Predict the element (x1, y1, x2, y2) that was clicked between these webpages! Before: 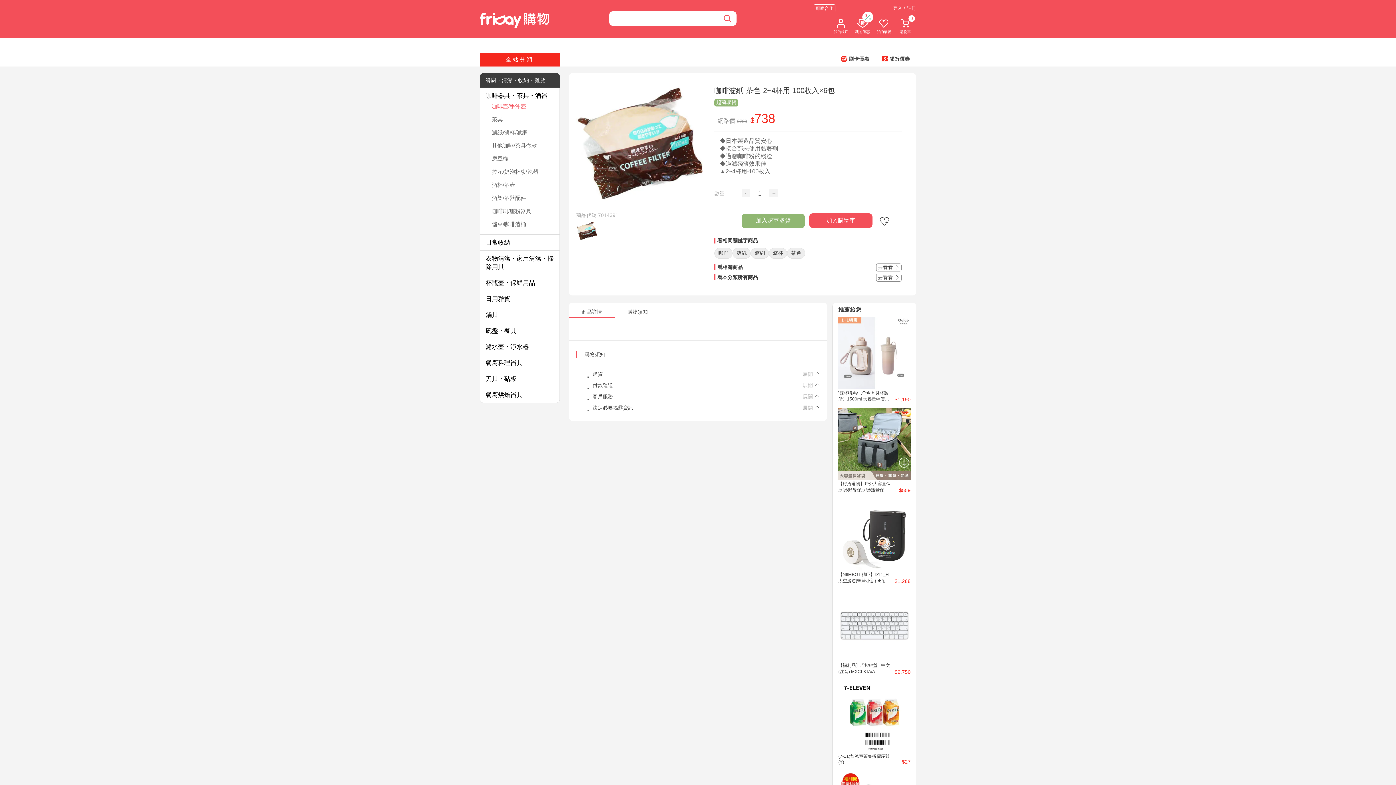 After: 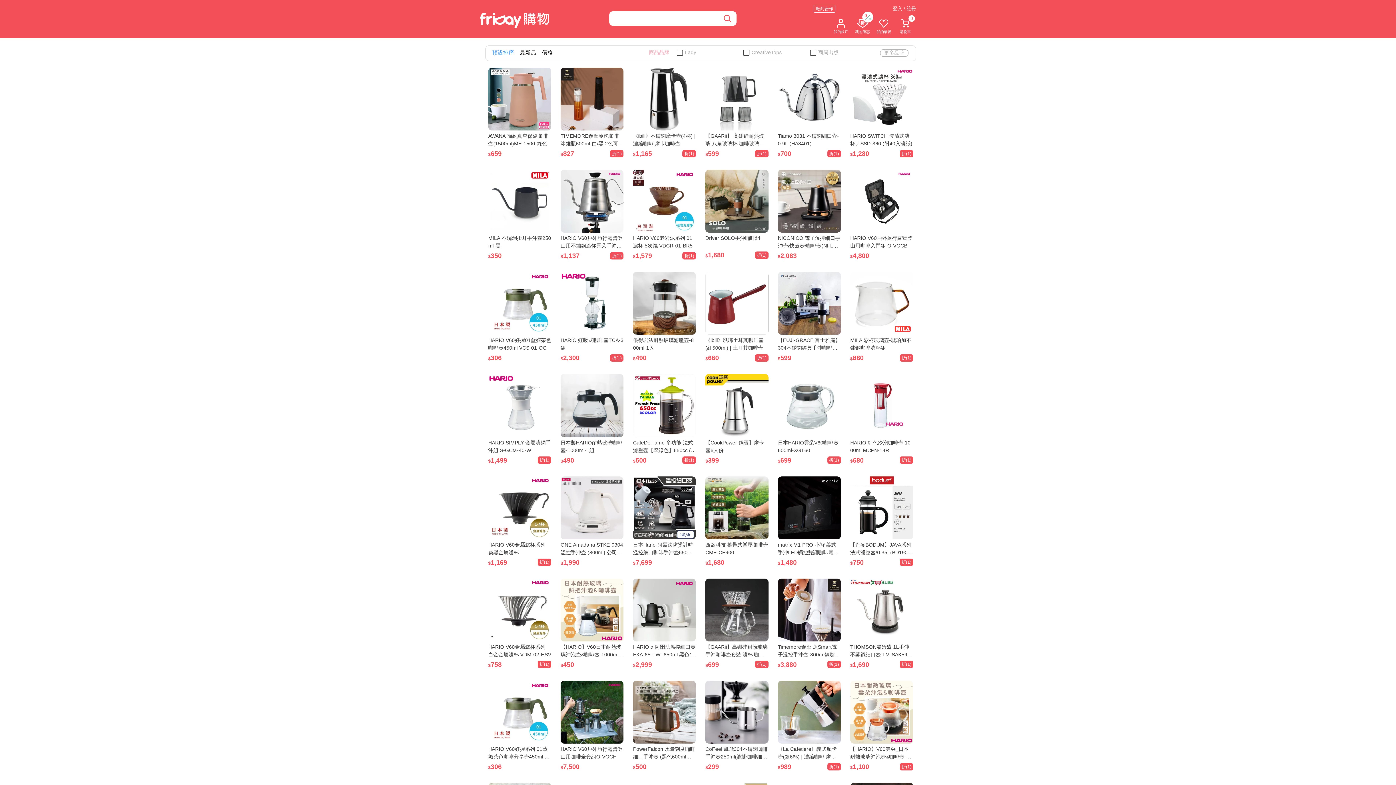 Action: bbox: (876, 243, 901, 251) label: 去看看 